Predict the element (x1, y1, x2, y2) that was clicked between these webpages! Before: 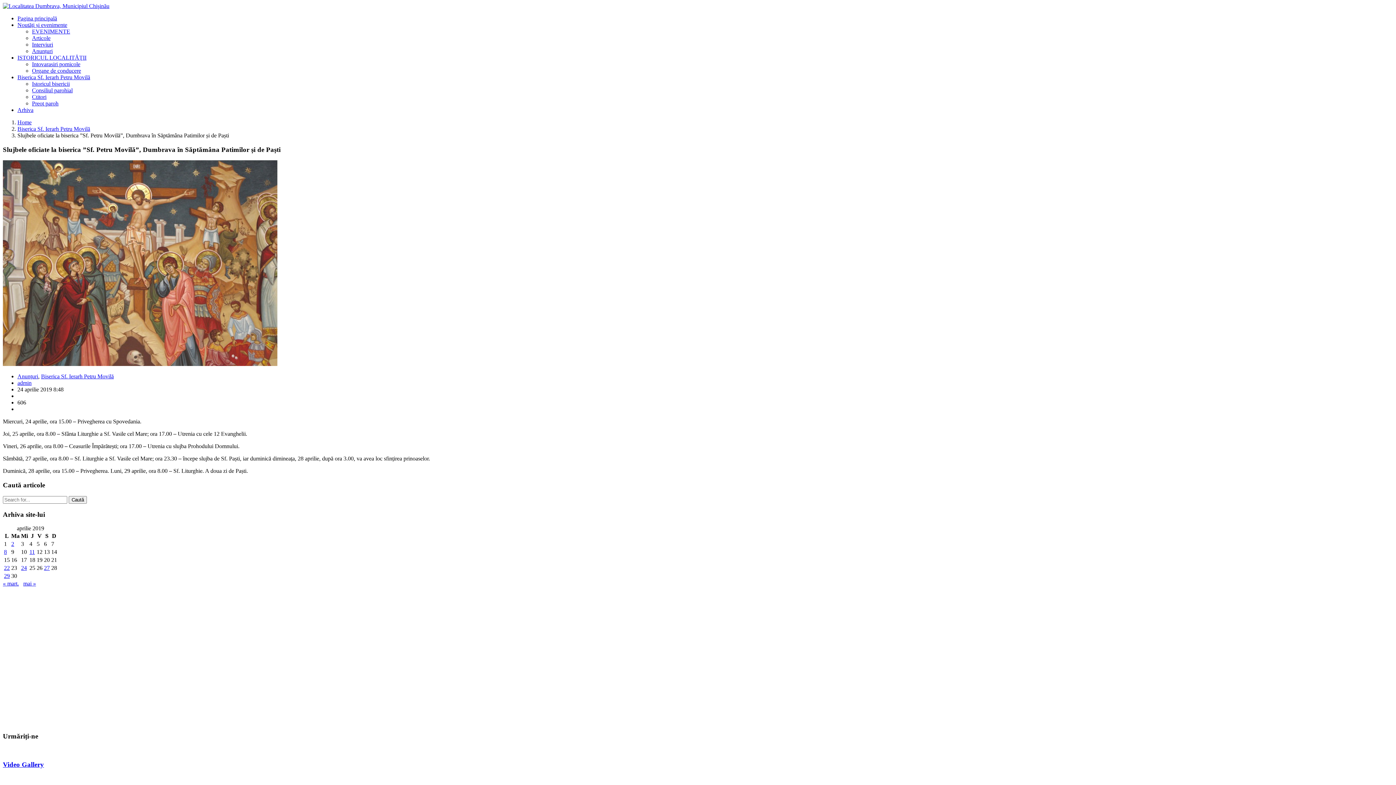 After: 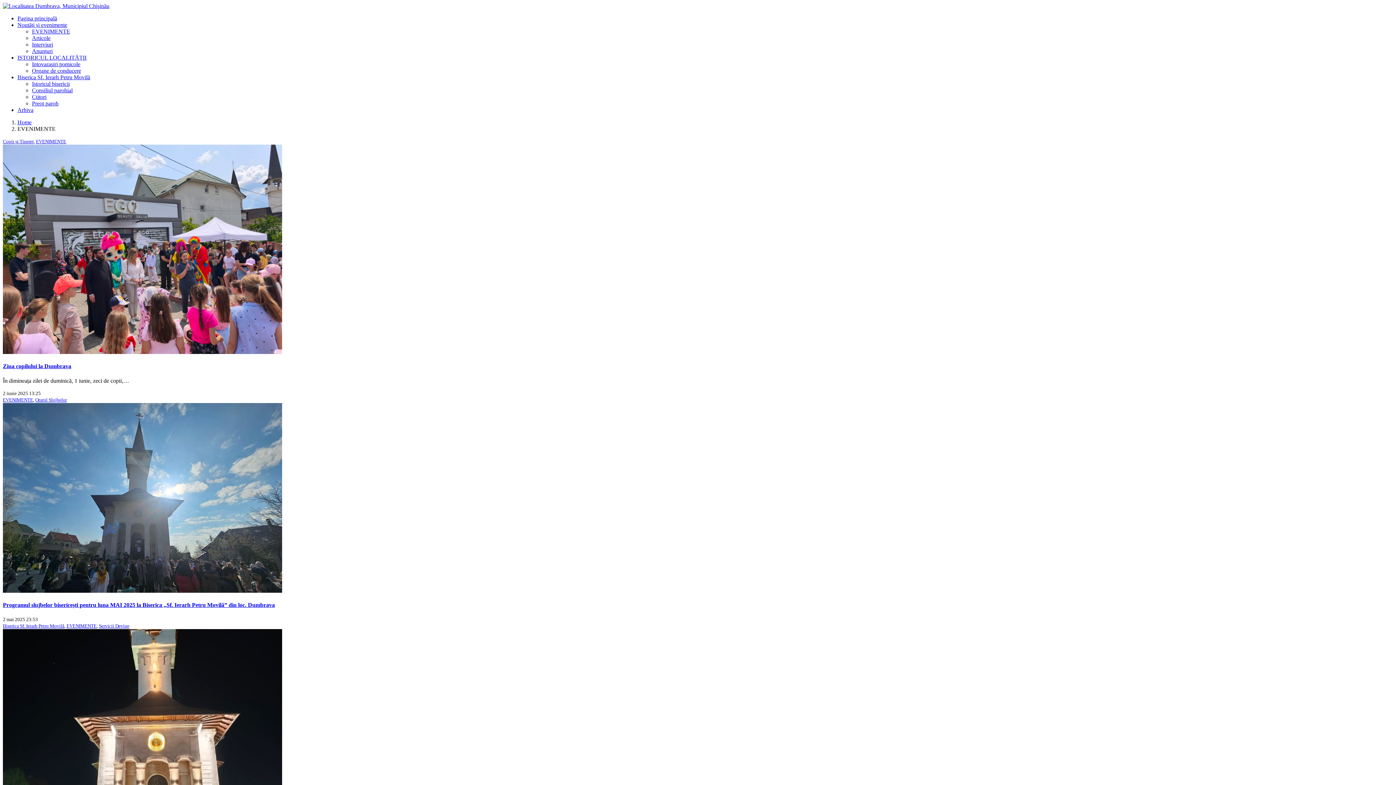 Action: bbox: (32, 28, 70, 34) label: EVENIMENTE